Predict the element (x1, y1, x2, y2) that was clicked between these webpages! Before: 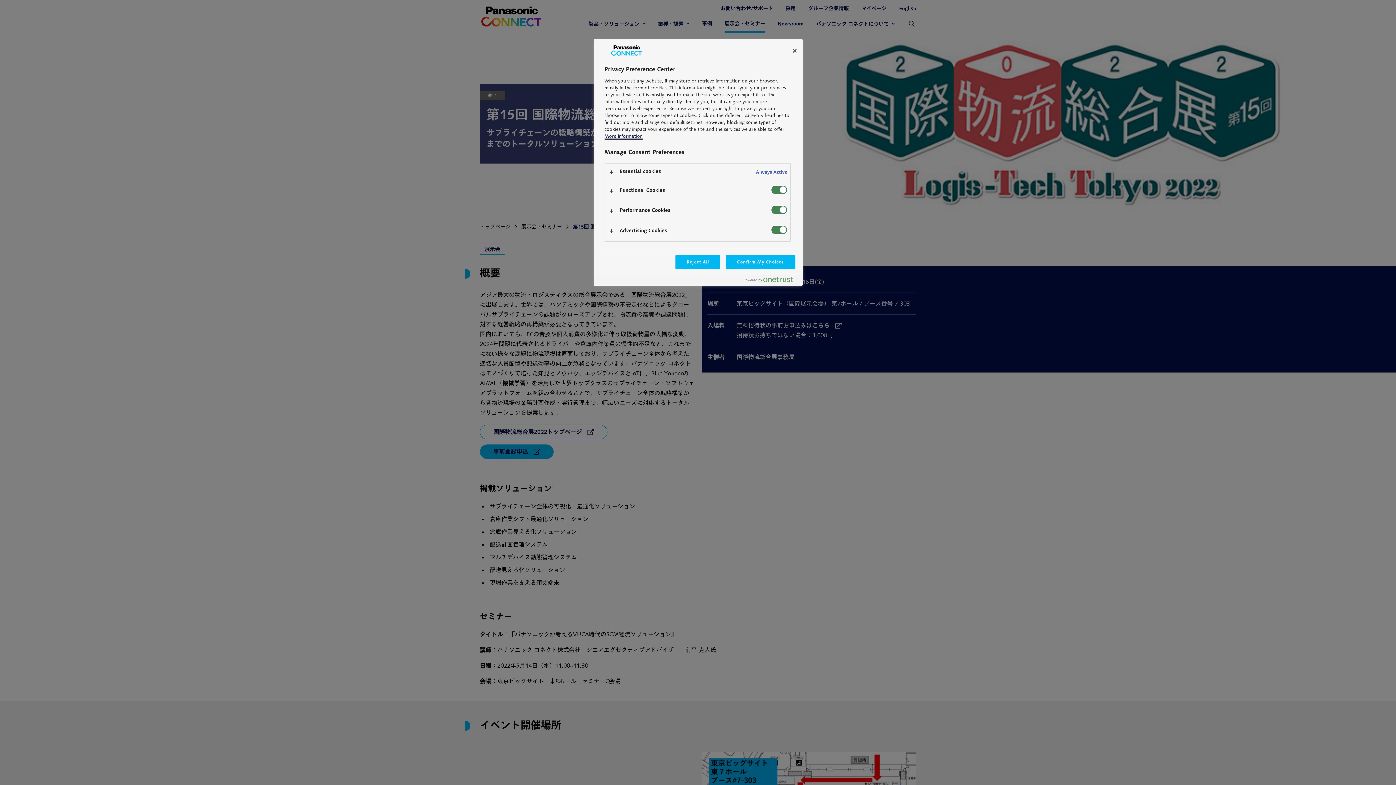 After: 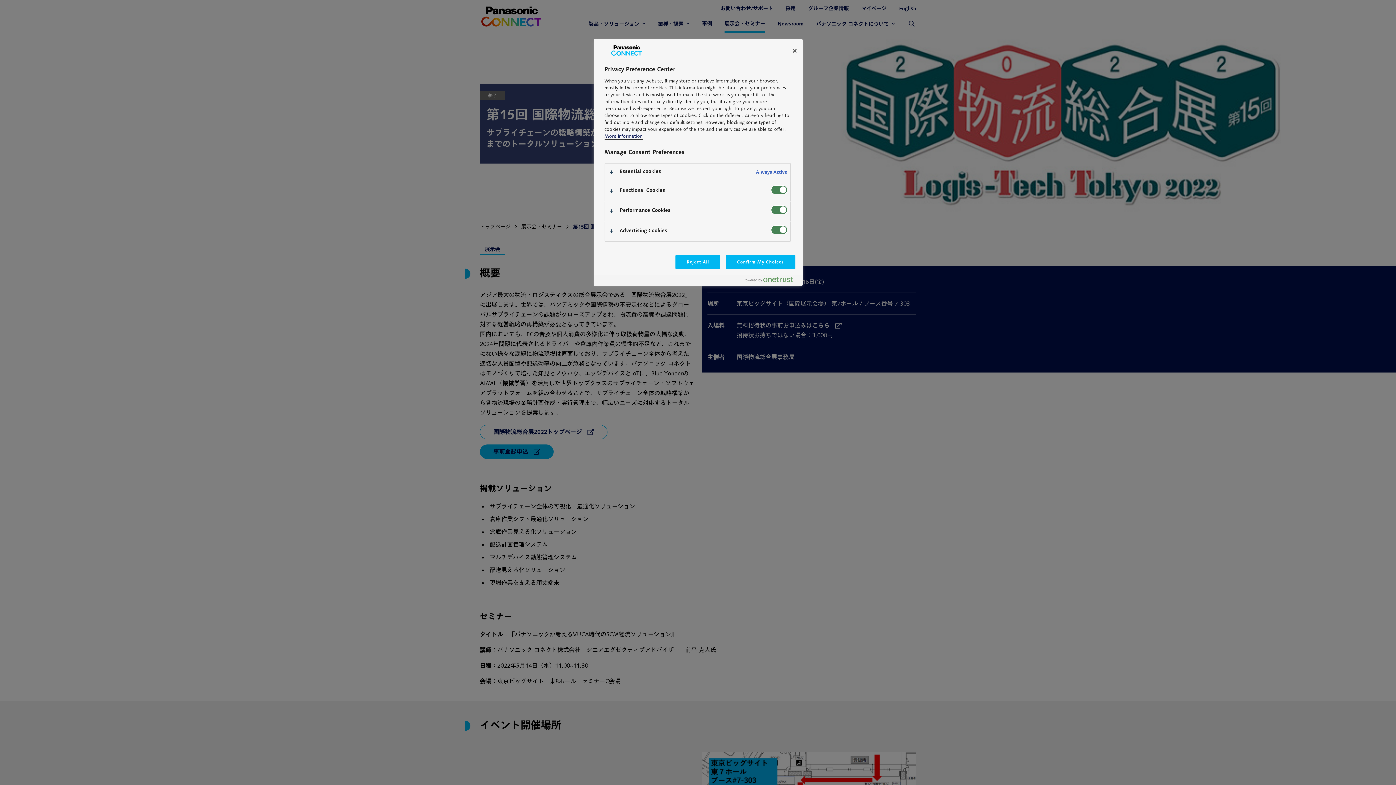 Action: bbox: (604, 133, 642, 139) label: More information about your privacy, opens in a new tab